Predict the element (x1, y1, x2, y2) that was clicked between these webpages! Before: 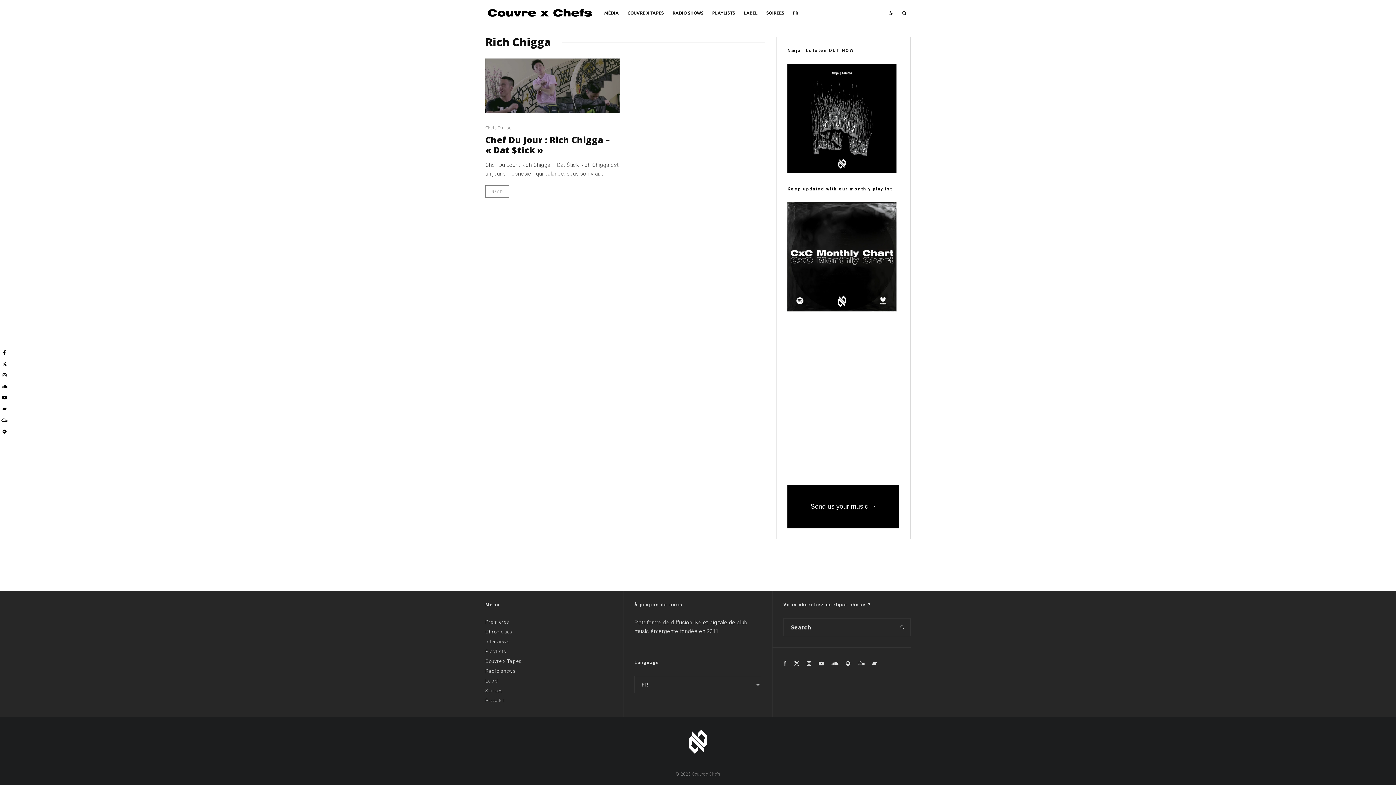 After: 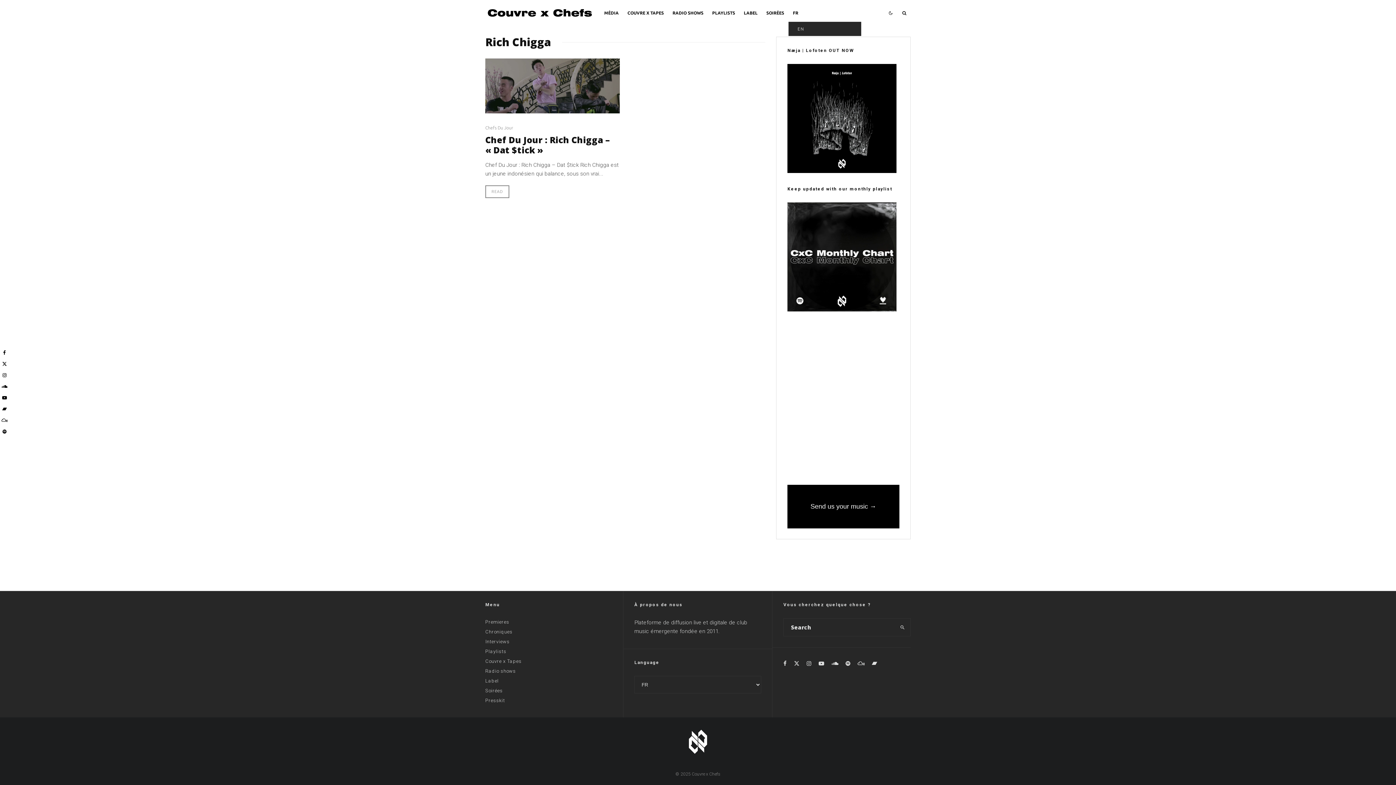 Action: label: FR bbox: (788, 0, 802, 25)